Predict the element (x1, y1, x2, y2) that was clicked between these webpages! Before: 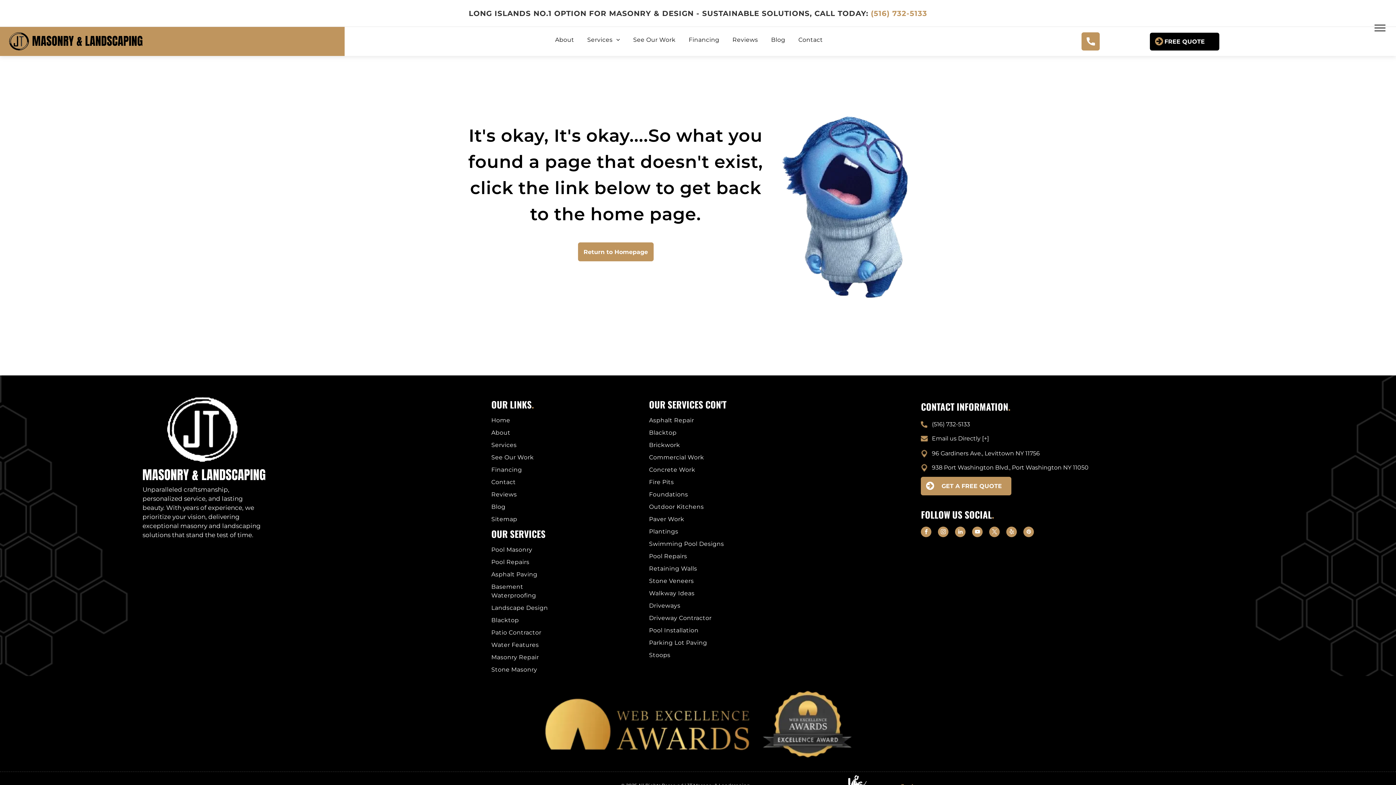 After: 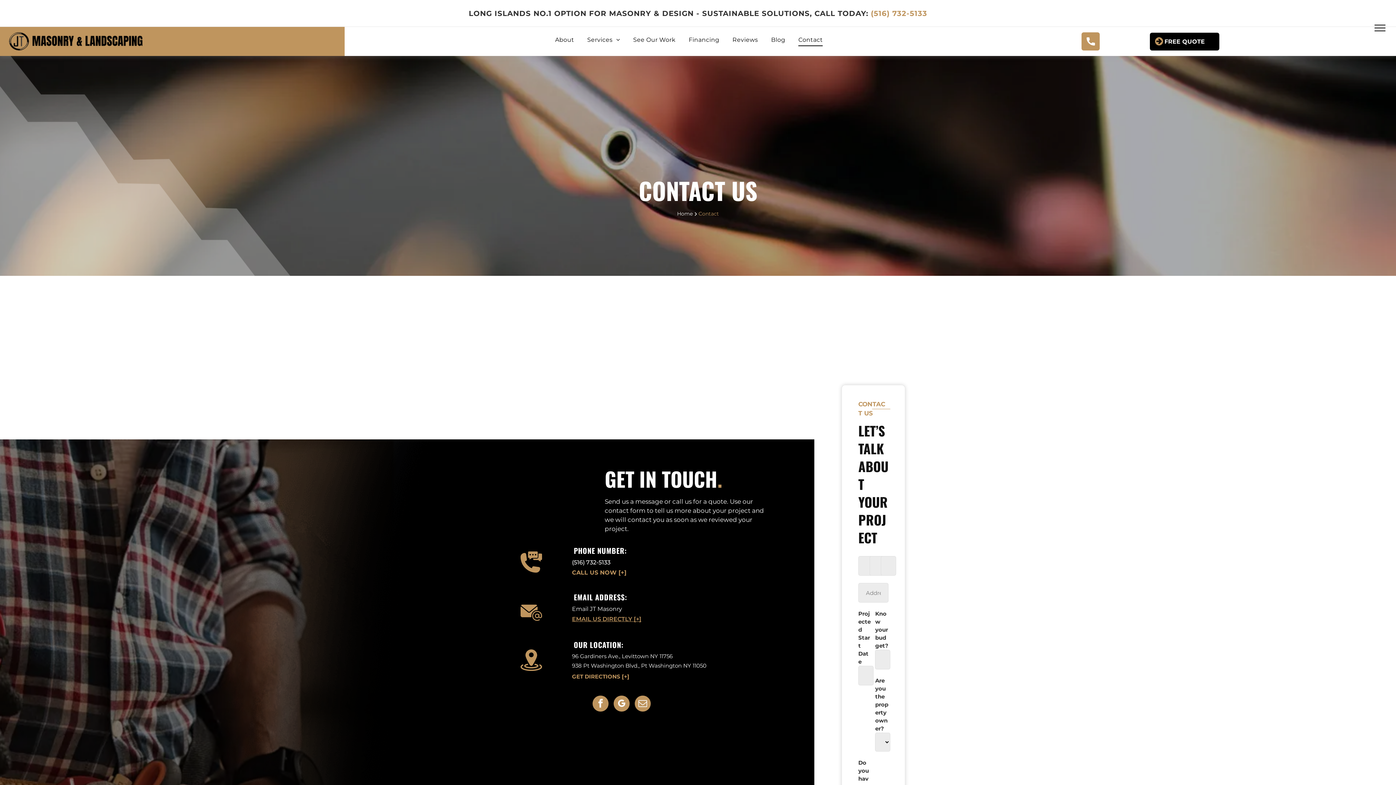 Action: label: GET A FREE QUOTE  bbox: (921, 477, 1011, 495)